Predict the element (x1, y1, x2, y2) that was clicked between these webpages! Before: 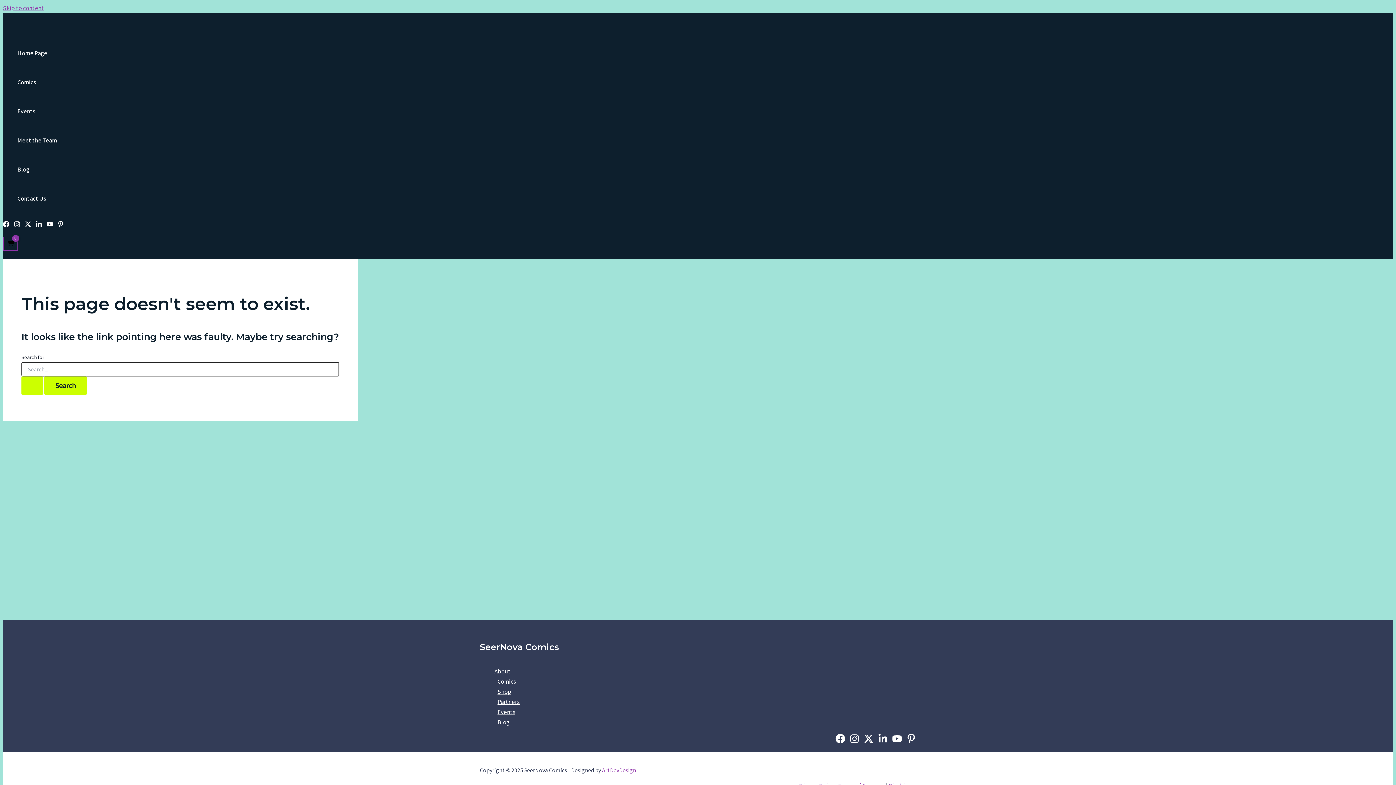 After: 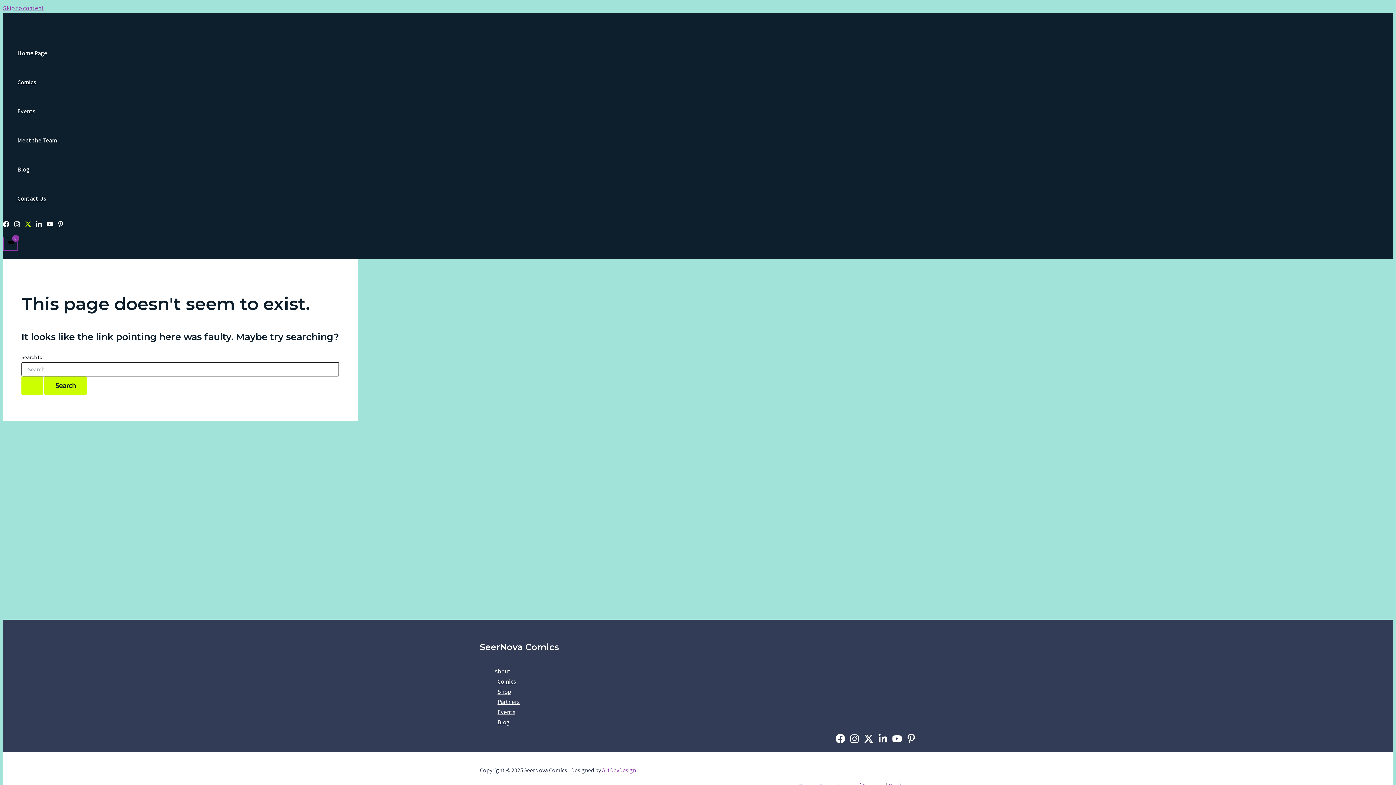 Action: bbox: (24, 221, 31, 229) label: Twitter